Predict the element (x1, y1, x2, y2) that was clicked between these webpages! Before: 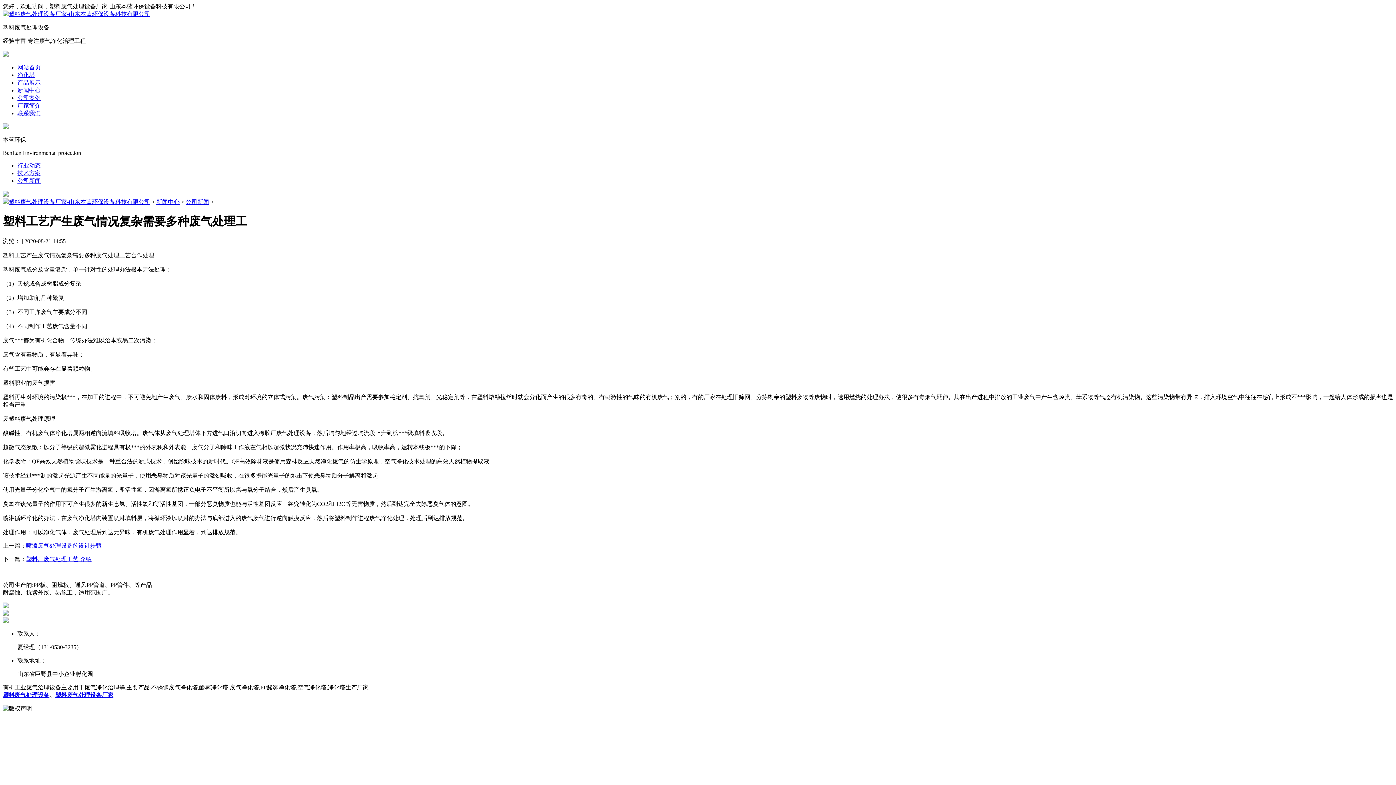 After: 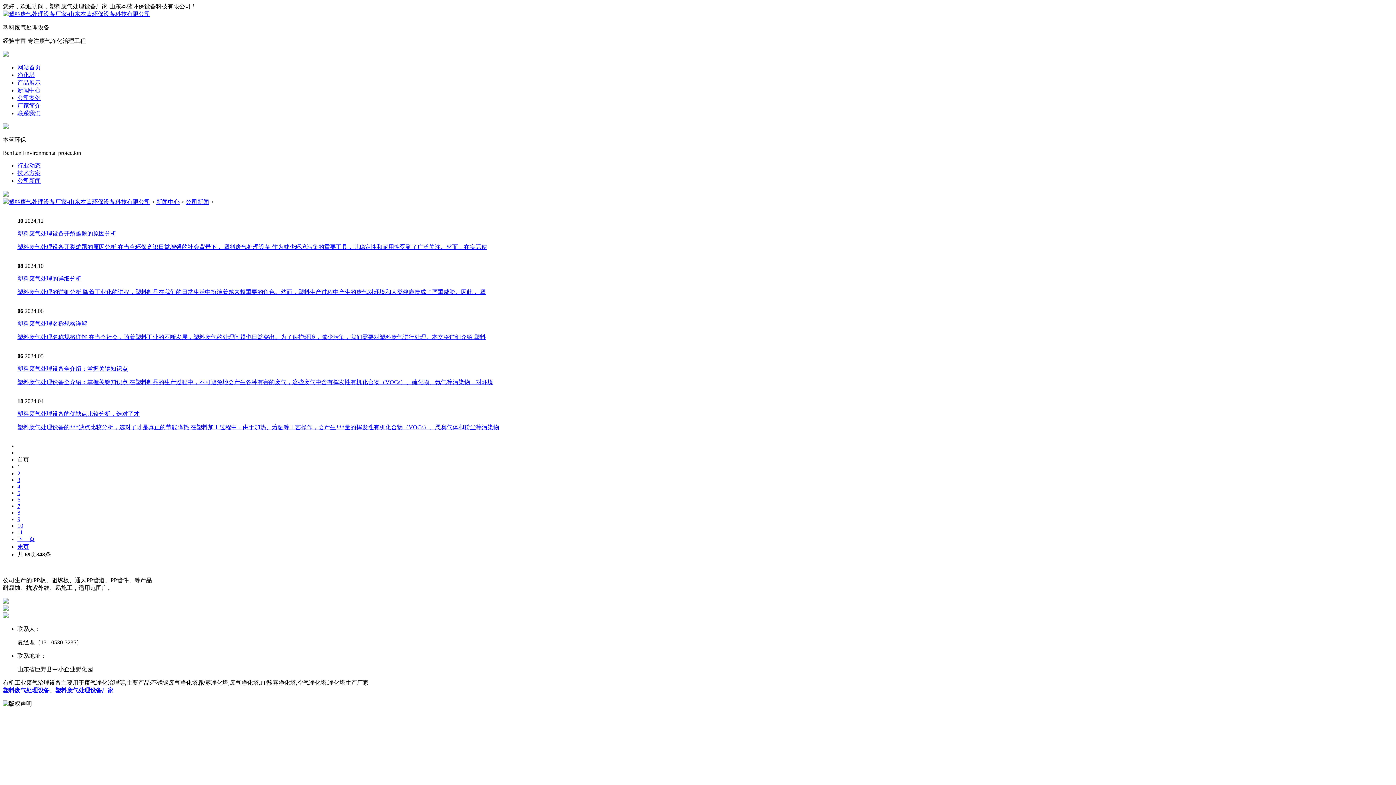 Action: label: 公司新闻 bbox: (17, 177, 40, 184)